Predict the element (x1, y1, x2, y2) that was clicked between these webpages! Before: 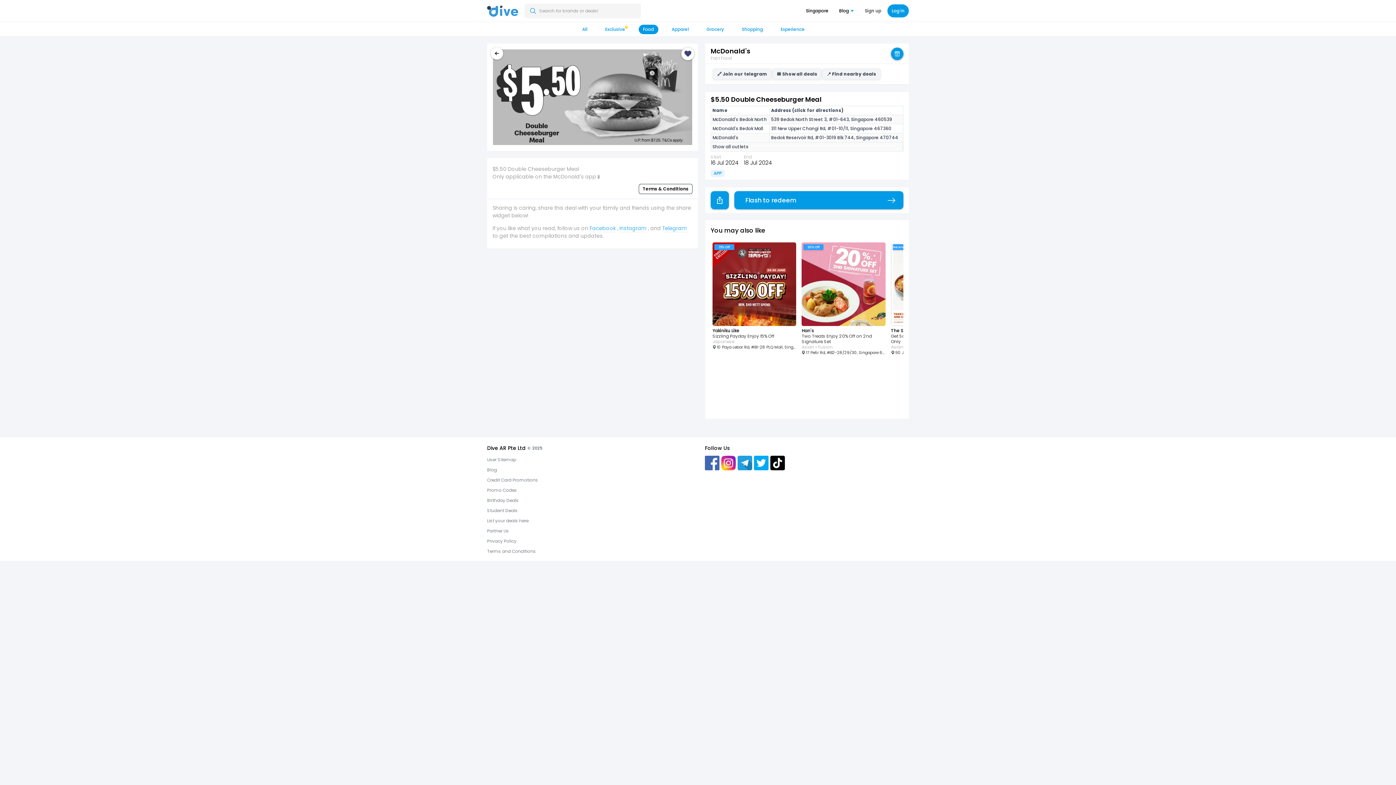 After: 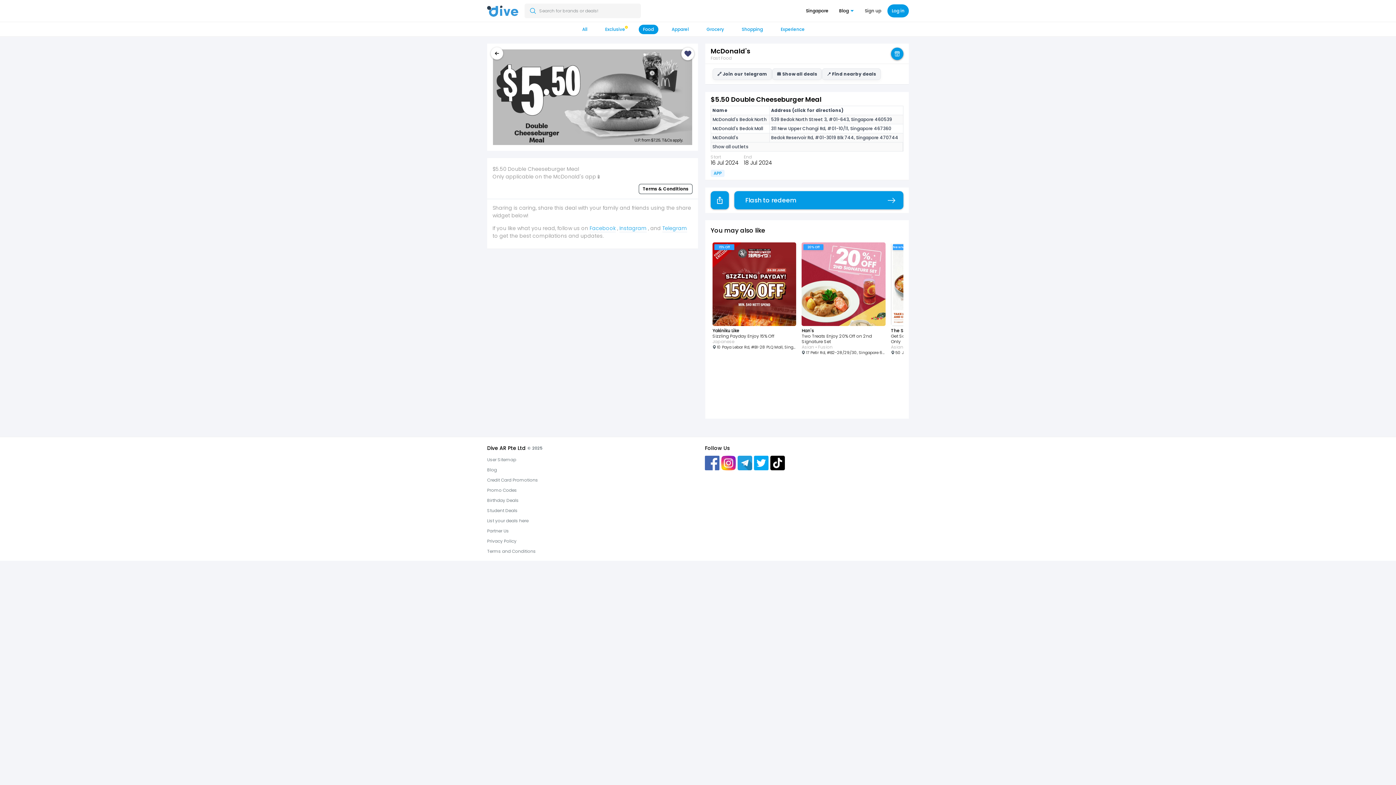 Action: bbox: (737, 407, 754, 424)